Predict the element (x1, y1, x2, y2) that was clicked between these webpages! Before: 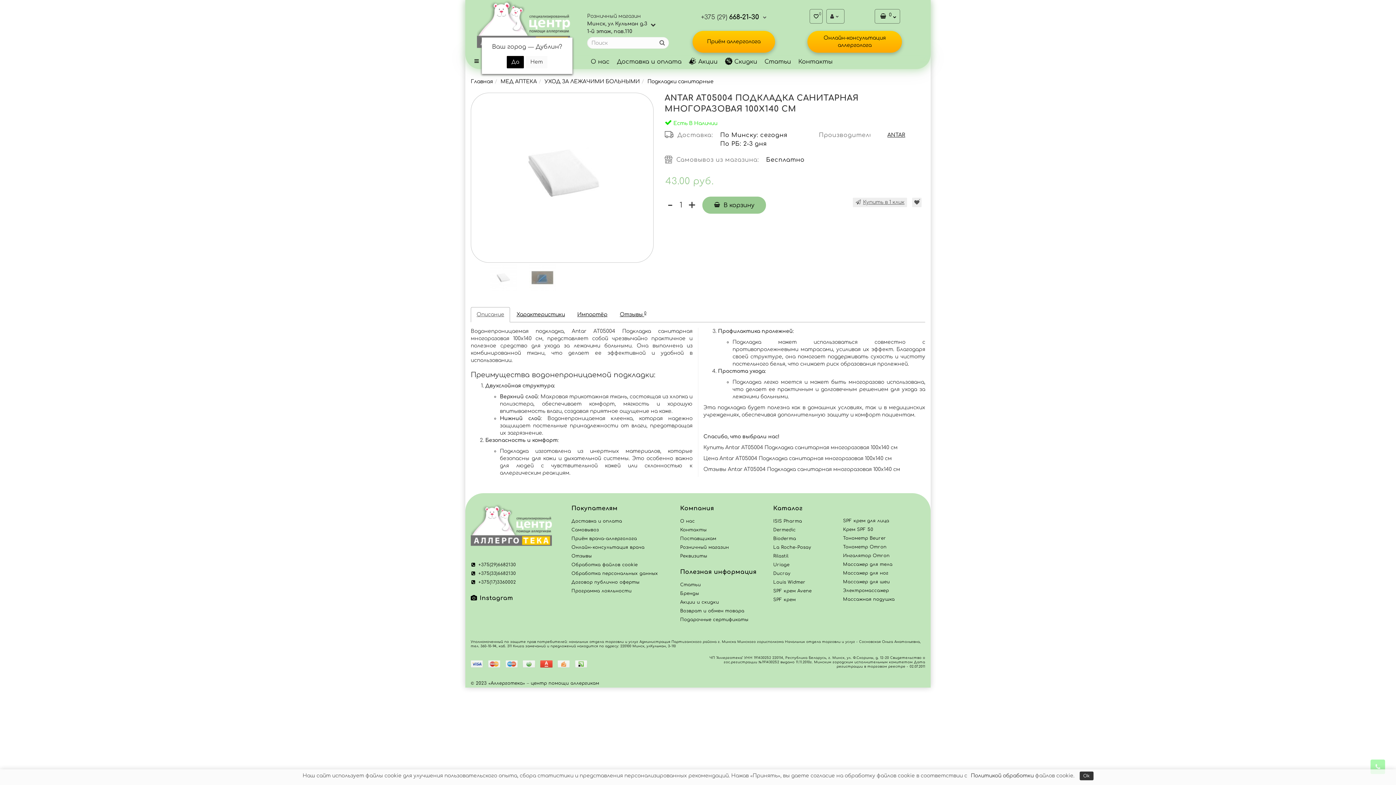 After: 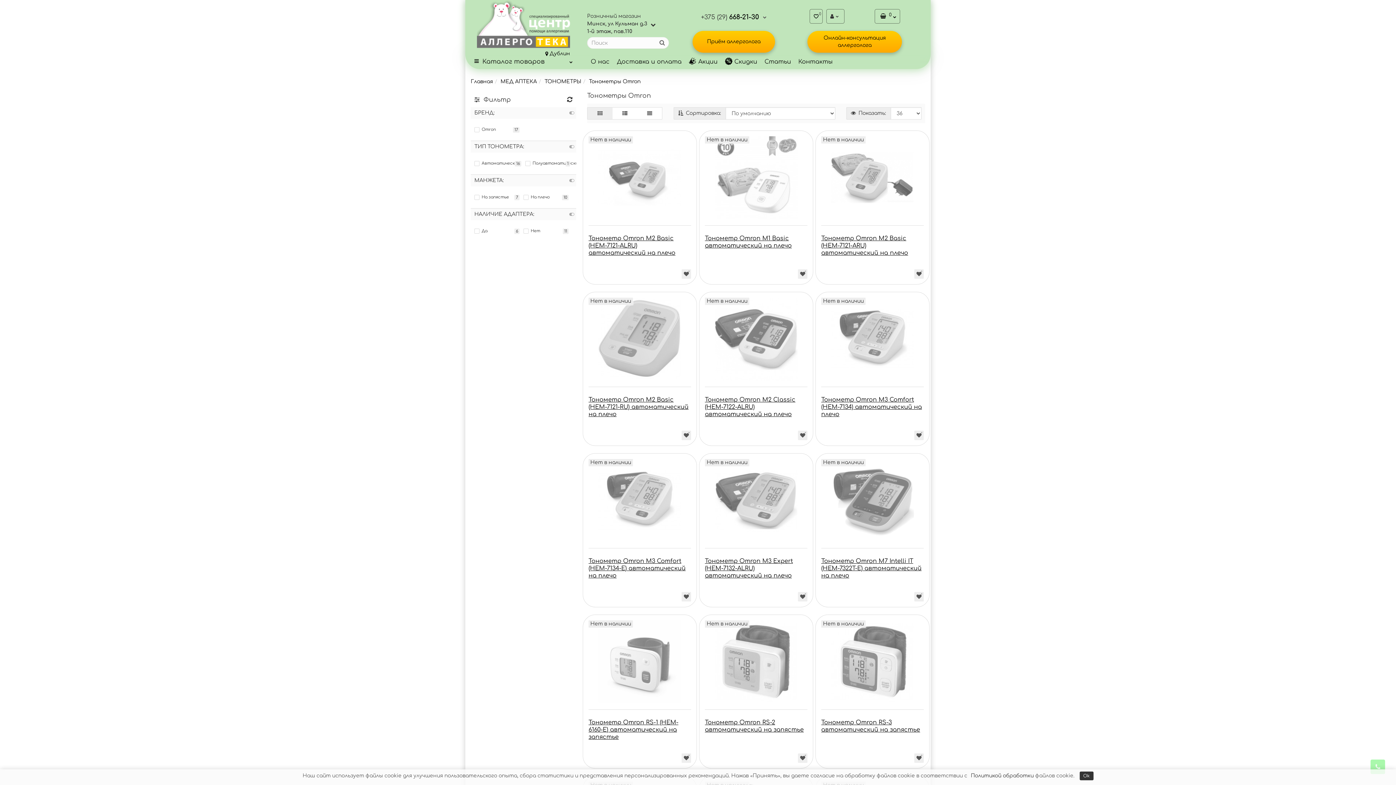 Action: bbox: (843, 544, 886, 549) label: Тонометр Omron